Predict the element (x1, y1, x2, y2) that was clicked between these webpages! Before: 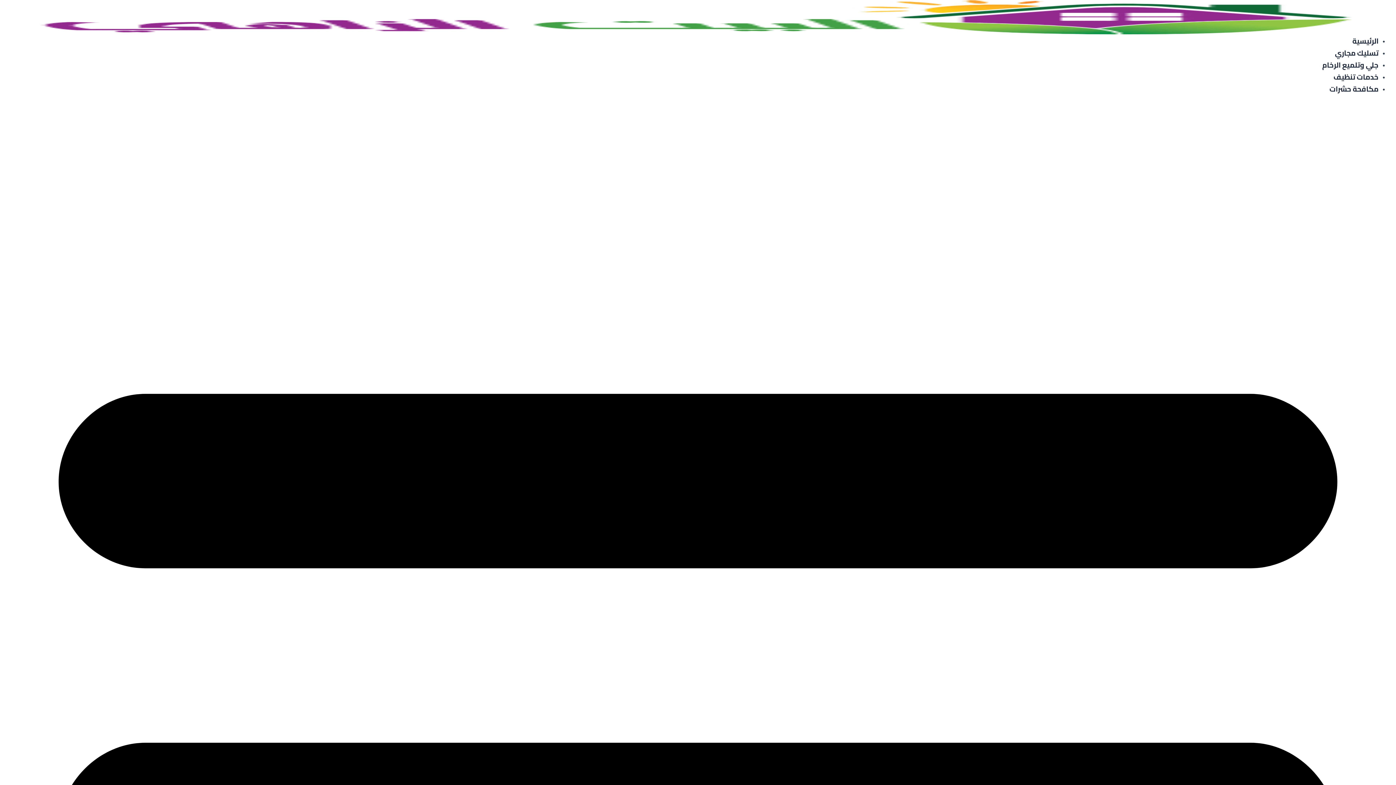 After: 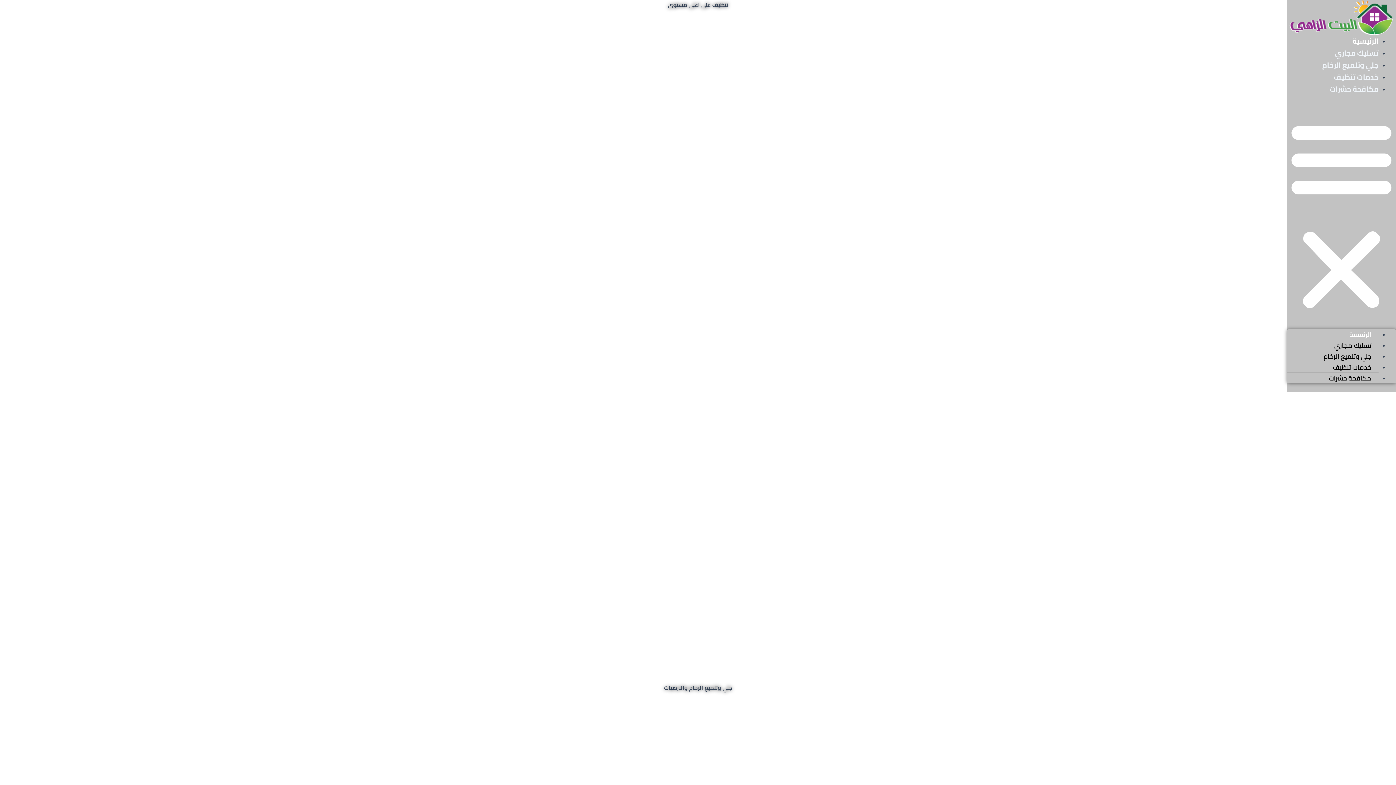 Action: bbox: (0, 13, 1396, 20)